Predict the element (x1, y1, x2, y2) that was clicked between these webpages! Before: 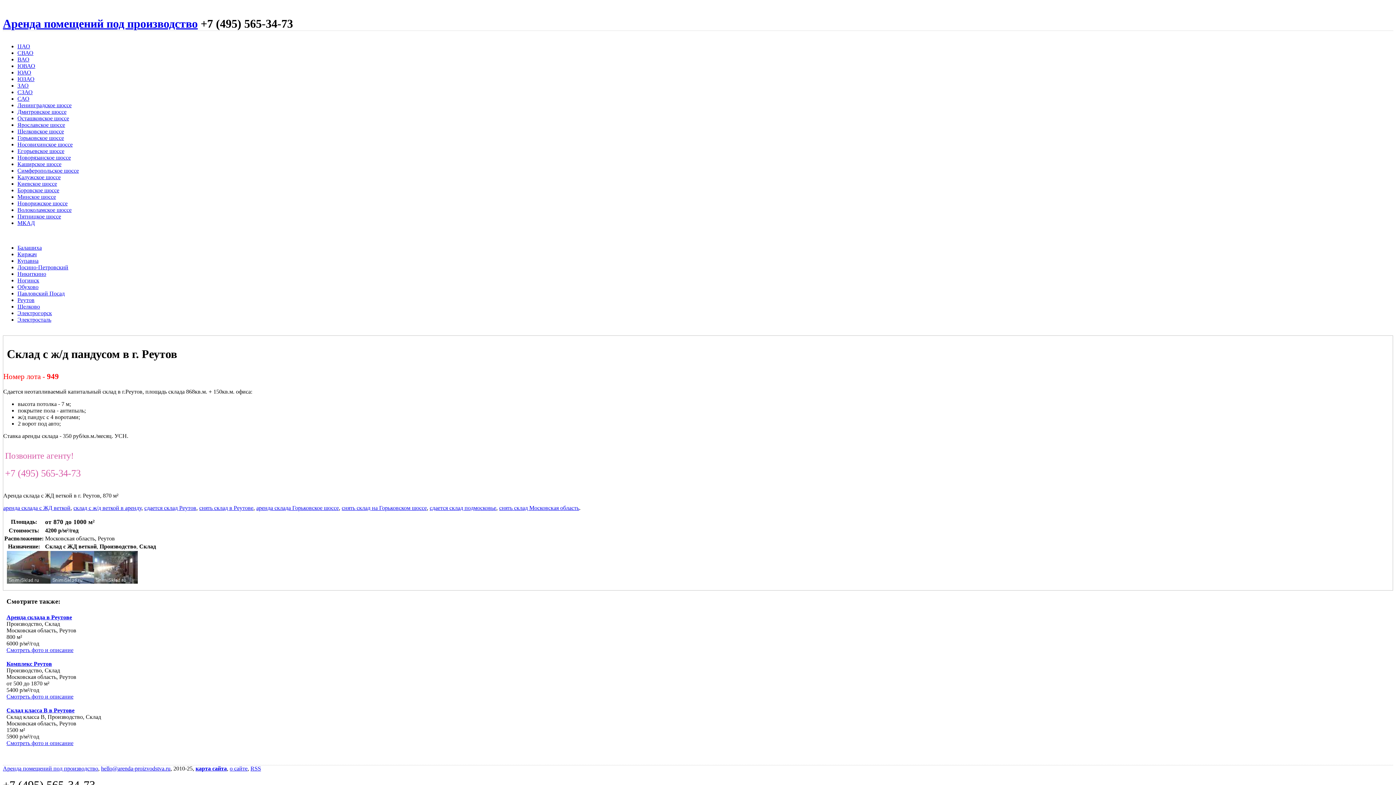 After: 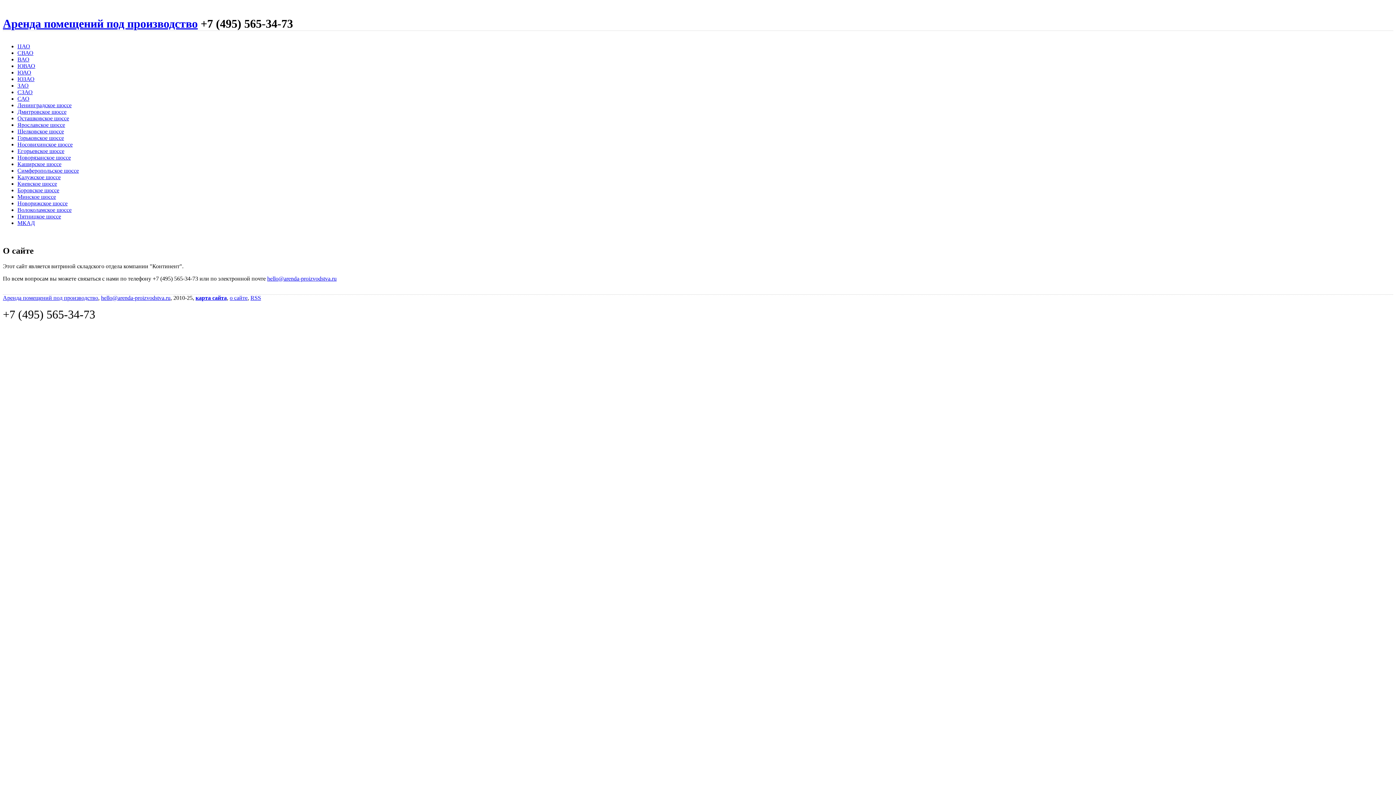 Action: bbox: (229, 765, 247, 771) label: о сайте